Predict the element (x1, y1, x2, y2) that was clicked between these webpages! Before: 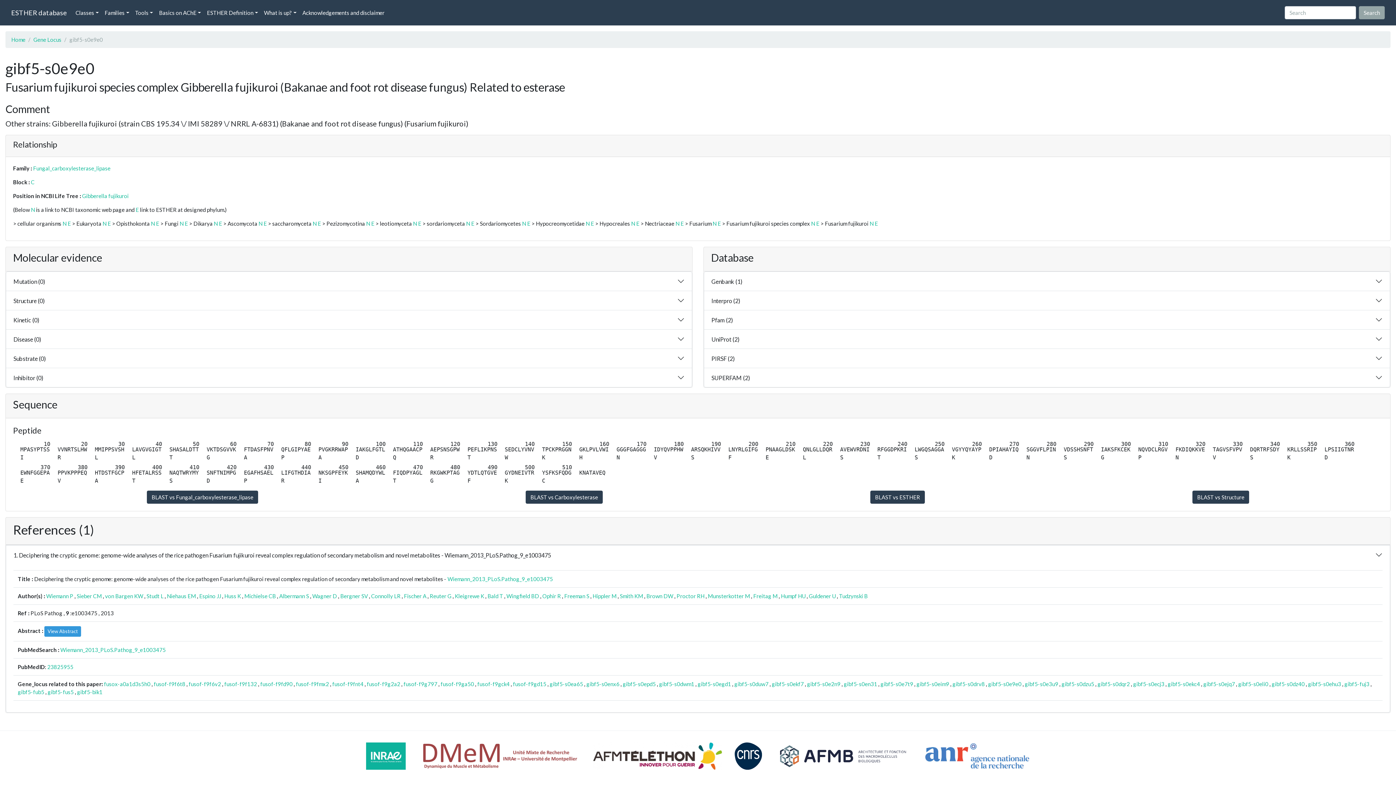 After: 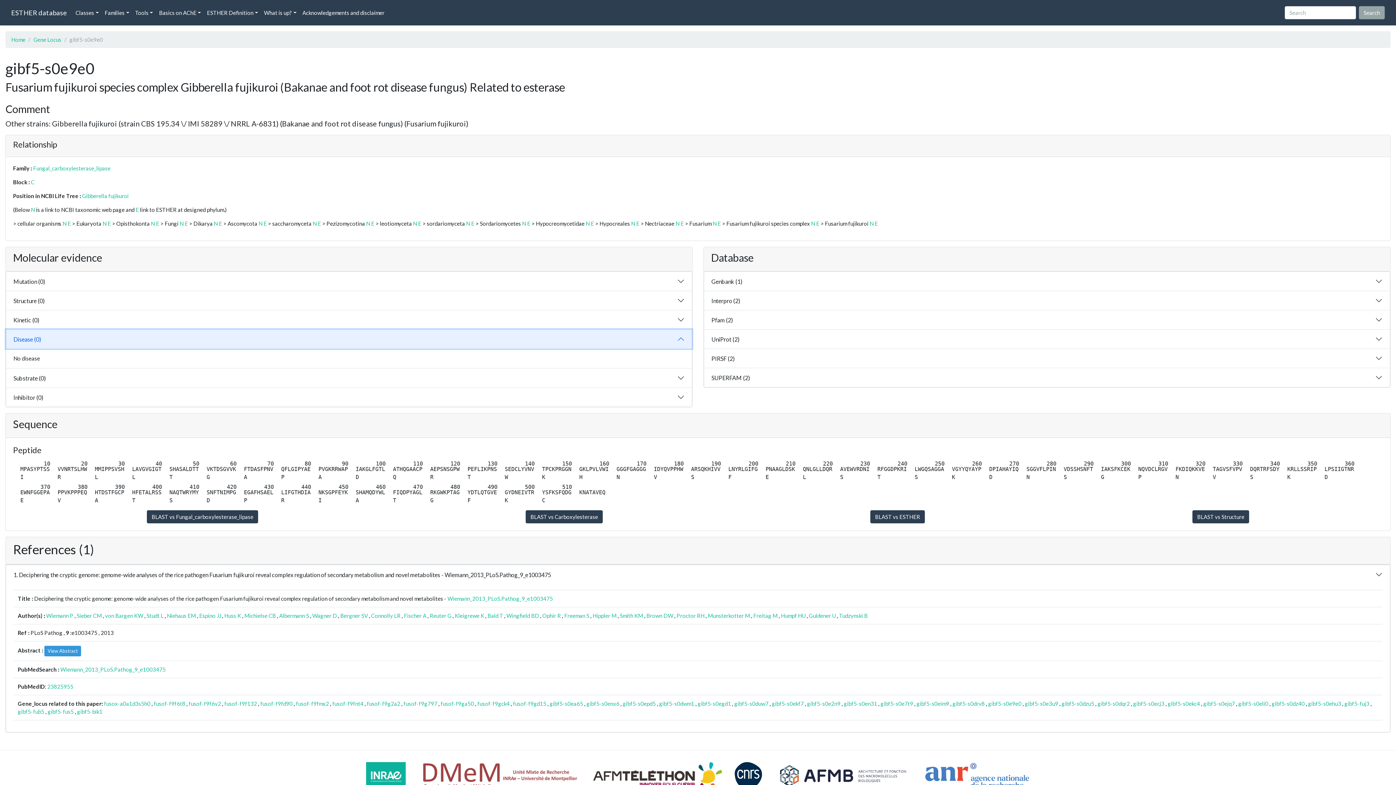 Action: label: Disease (0) bbox: (6, 329, 692, 348)